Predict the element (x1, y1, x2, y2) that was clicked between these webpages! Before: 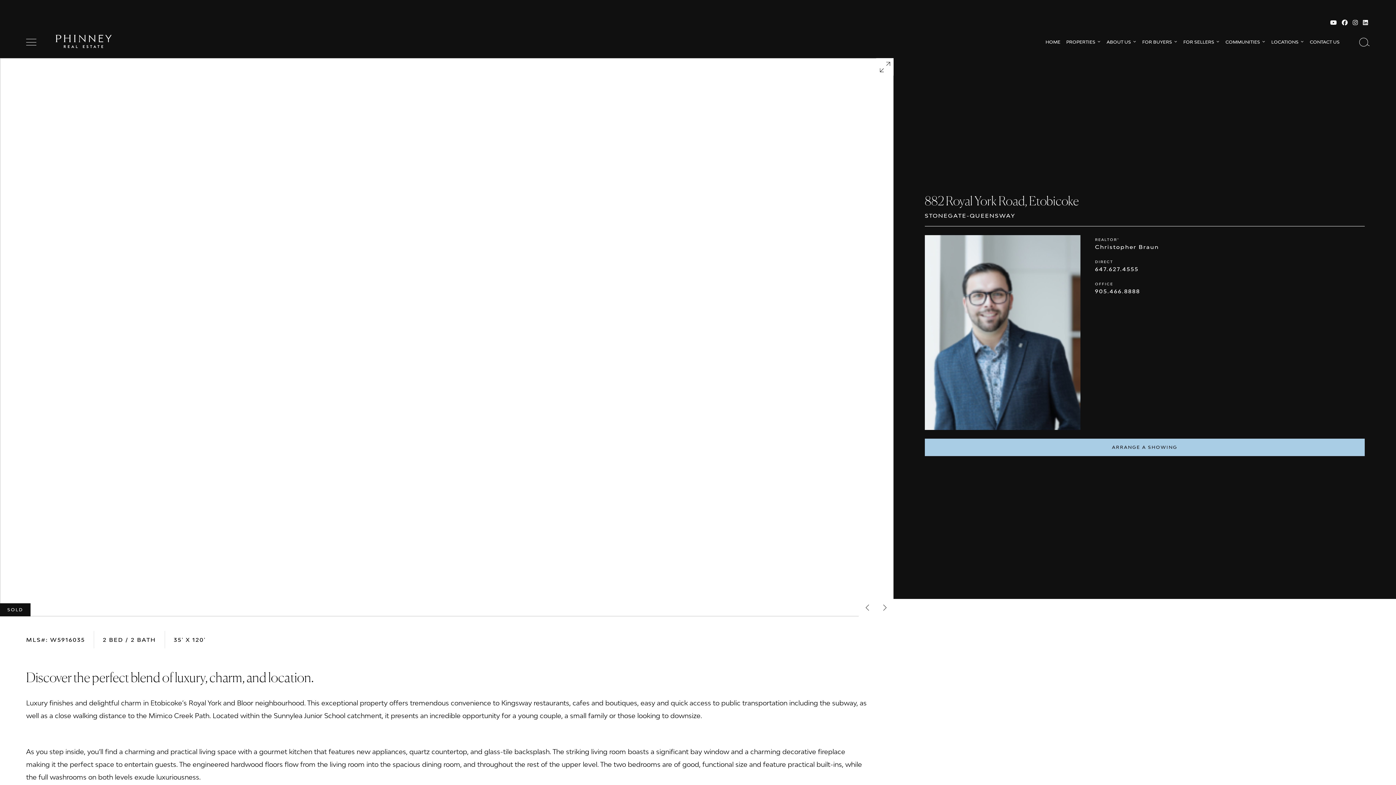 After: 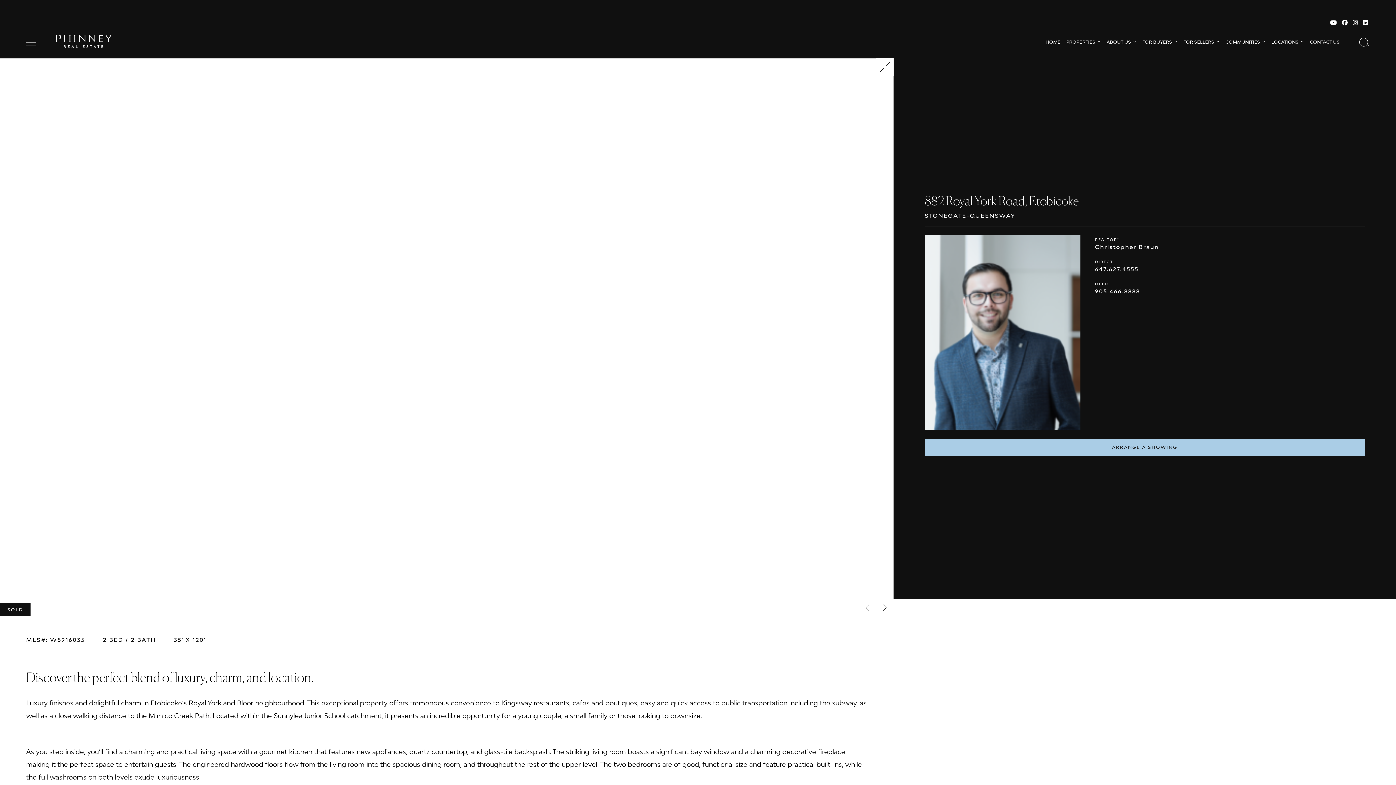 Action: bbox: (1361, 18, 1370, 26)